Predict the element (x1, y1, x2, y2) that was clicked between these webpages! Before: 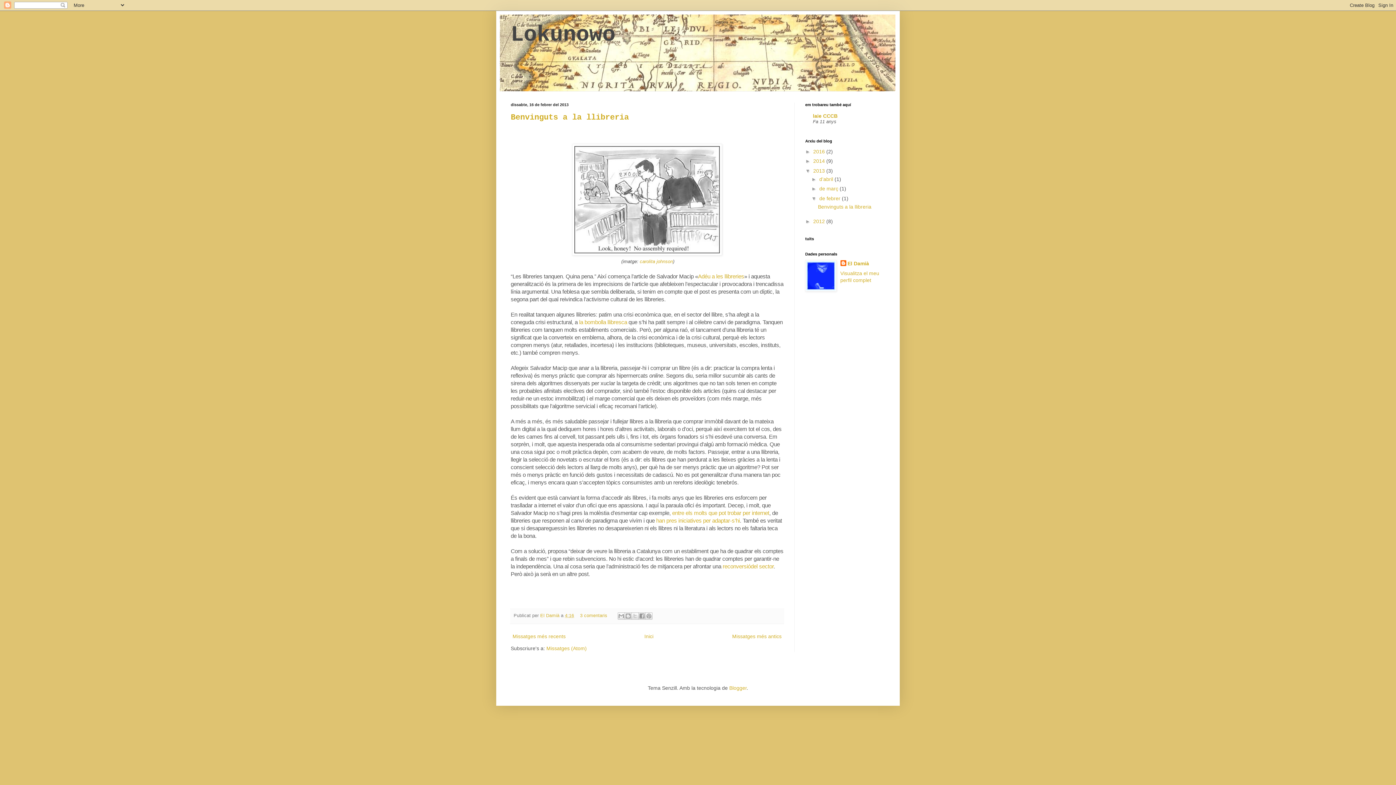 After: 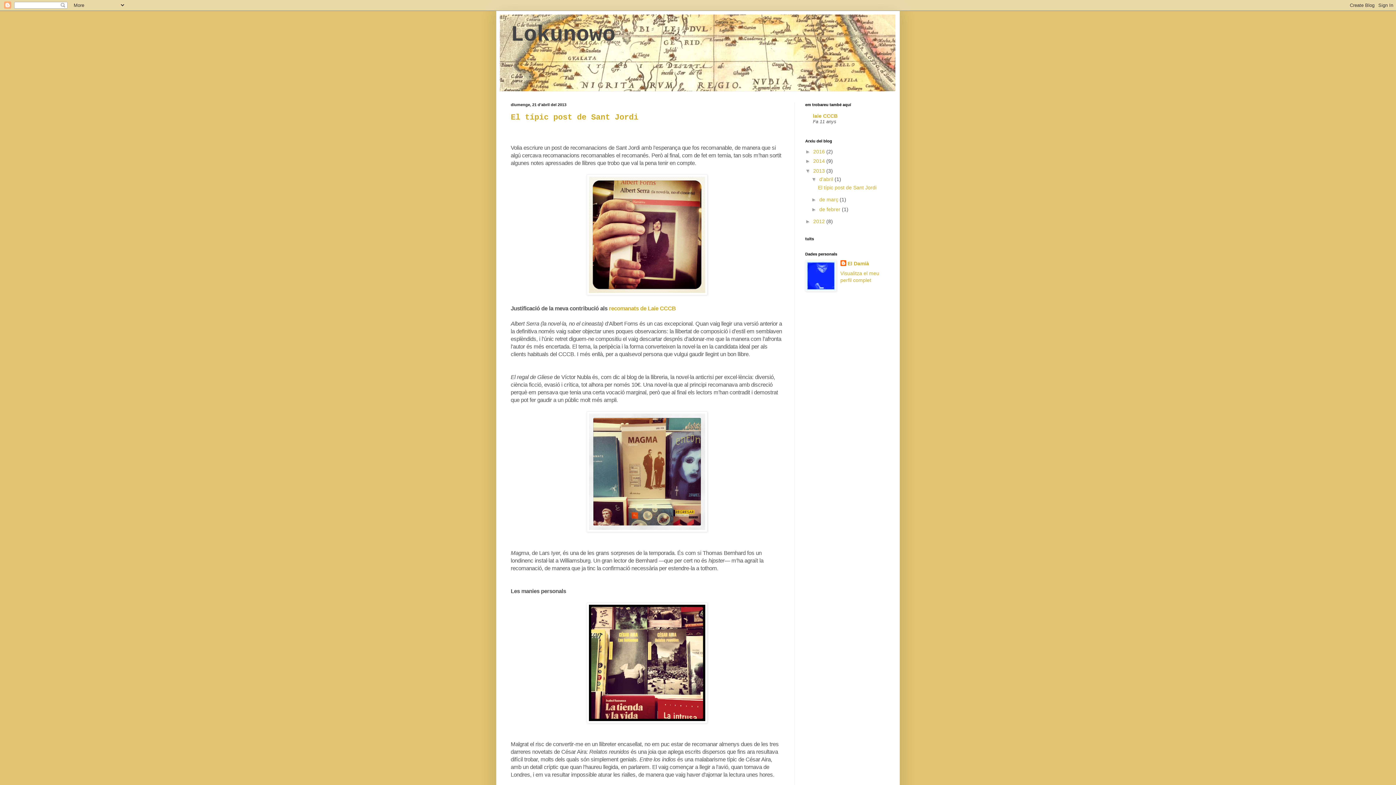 Action: label: 2013  bbox: (813, 167, 826, 173)